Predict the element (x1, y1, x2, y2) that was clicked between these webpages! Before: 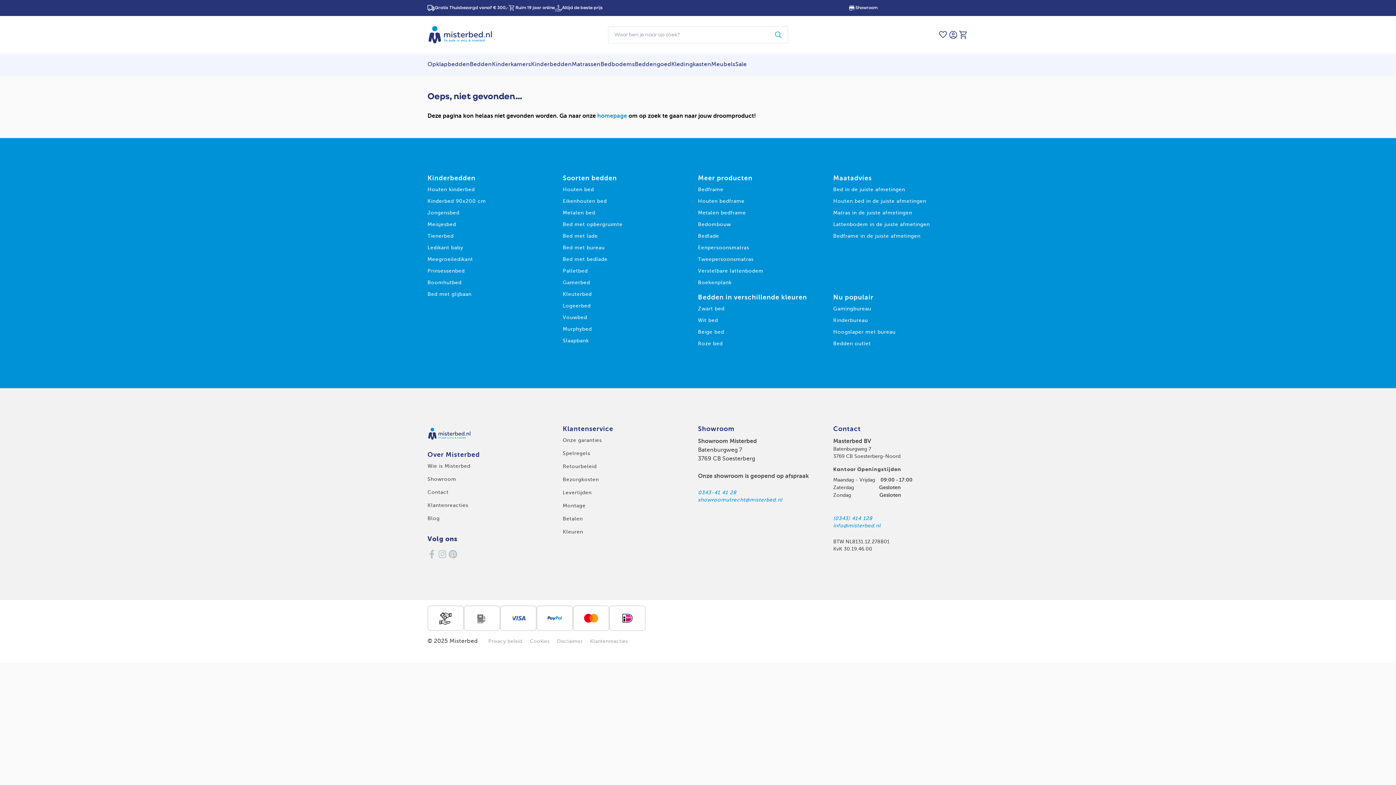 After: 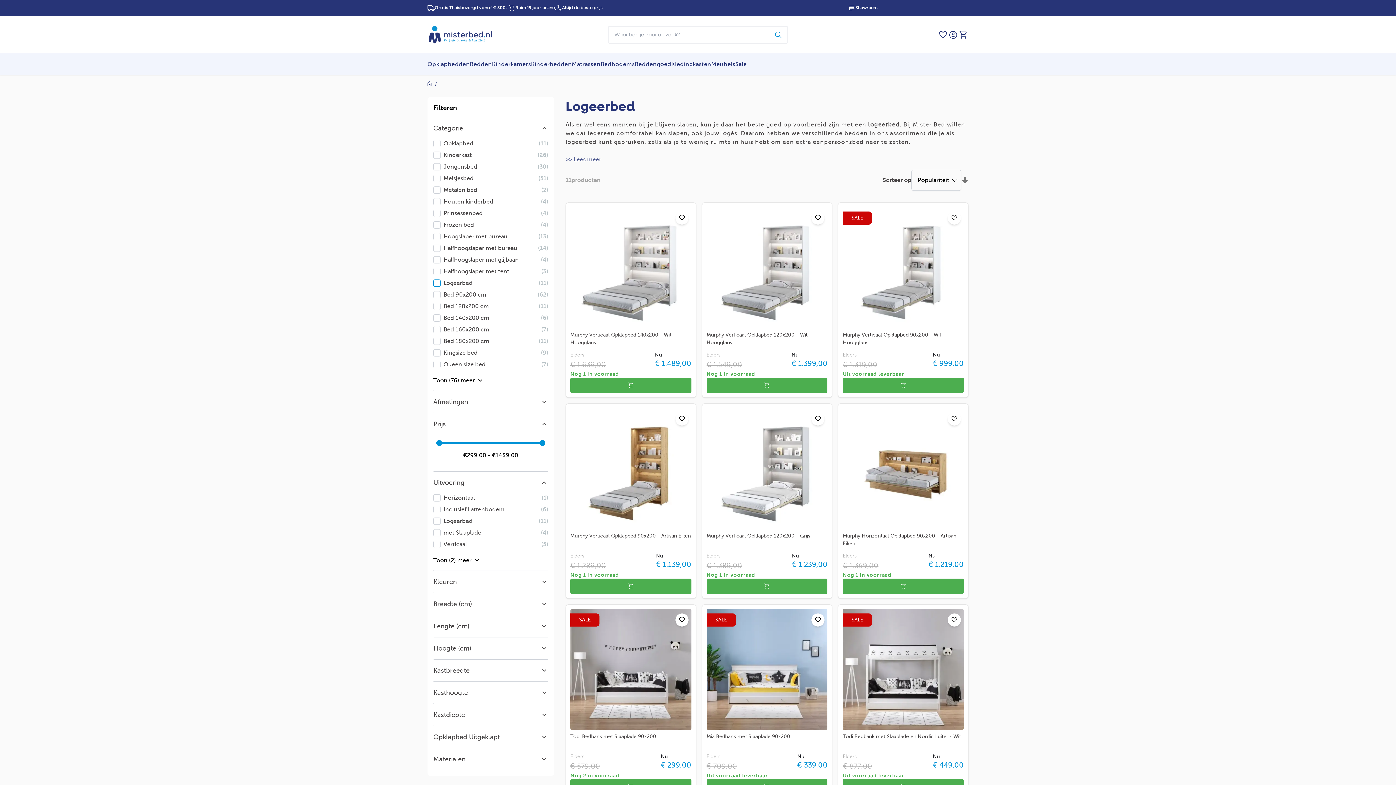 Action: bbox: (562, 302, 698, 309) label: Logeerbed